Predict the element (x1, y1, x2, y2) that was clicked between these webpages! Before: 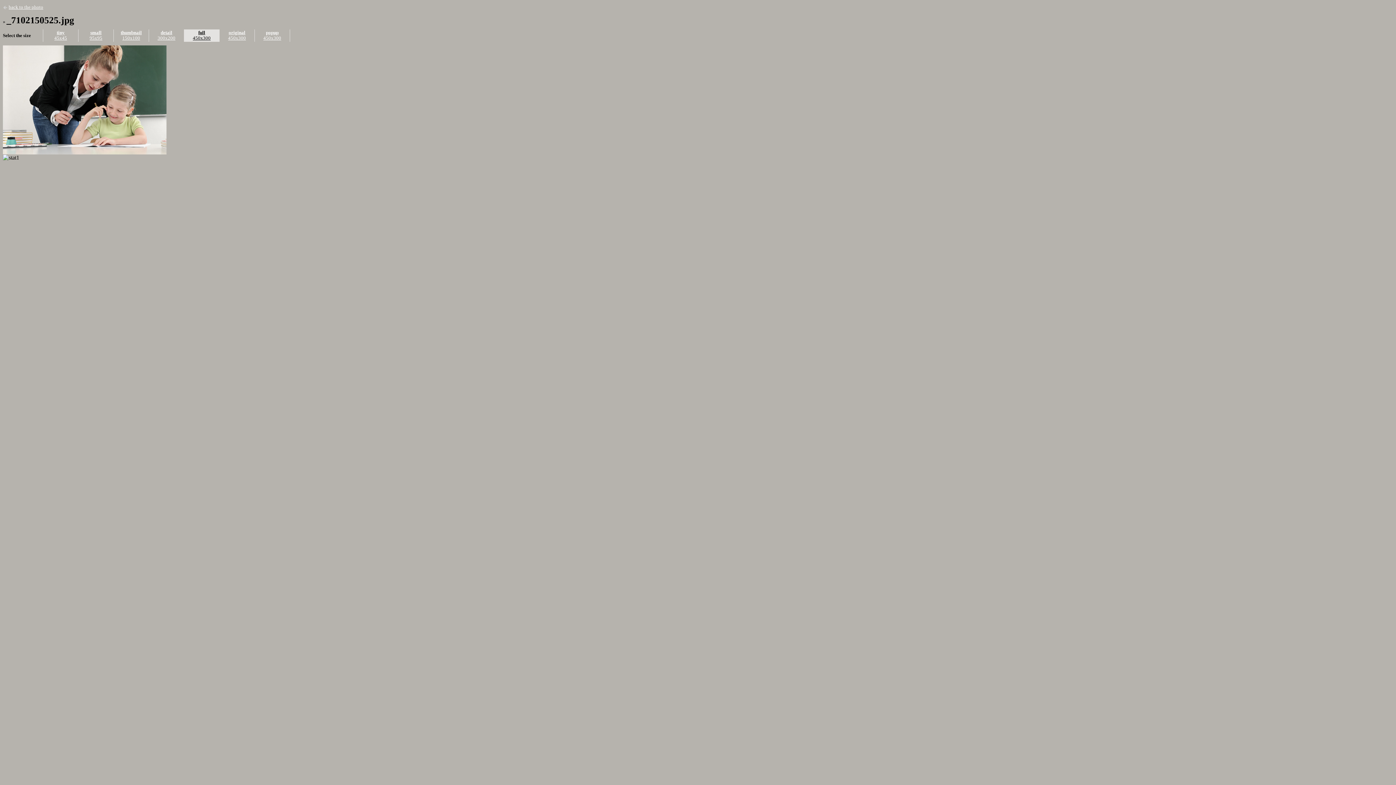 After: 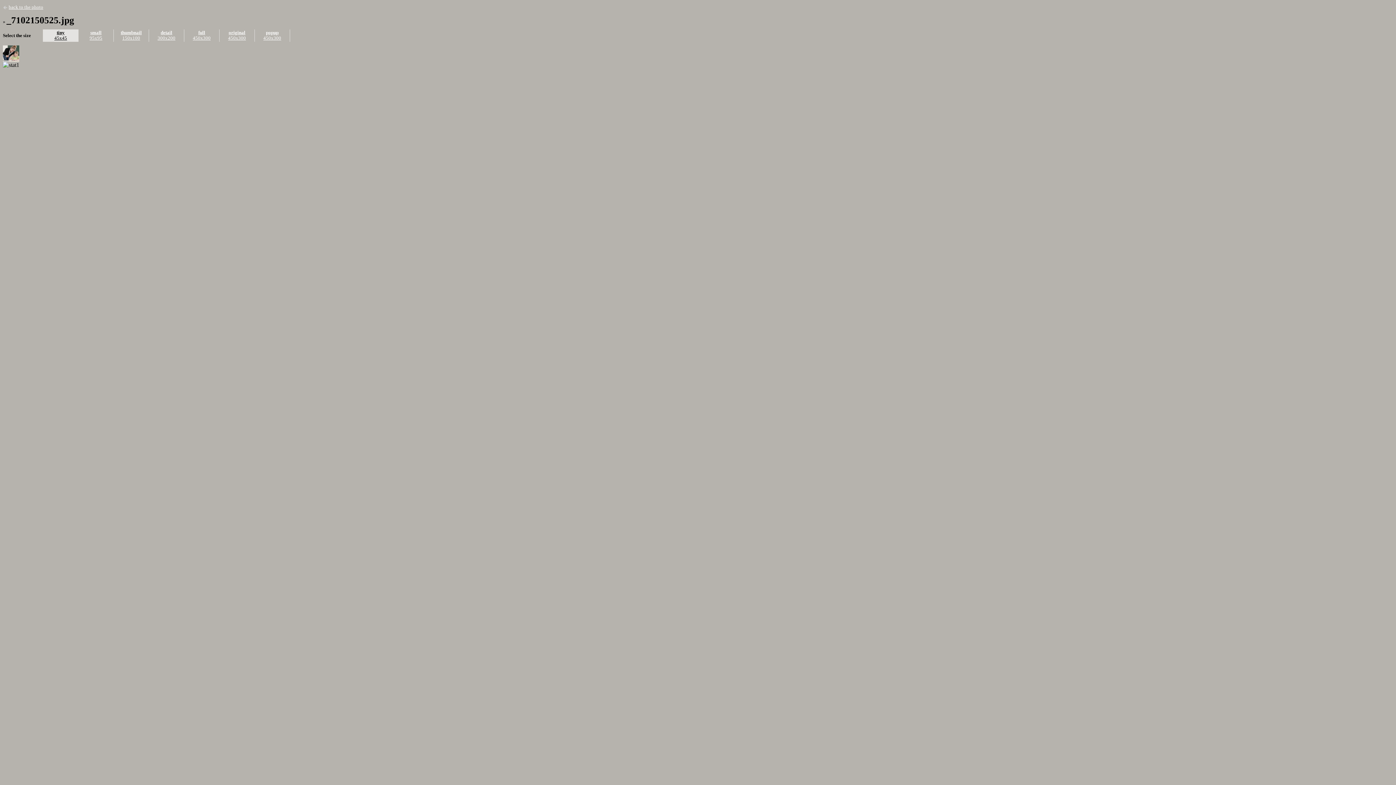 Action: bbox: (43, 29, 78, 41) label: tiny
45x45